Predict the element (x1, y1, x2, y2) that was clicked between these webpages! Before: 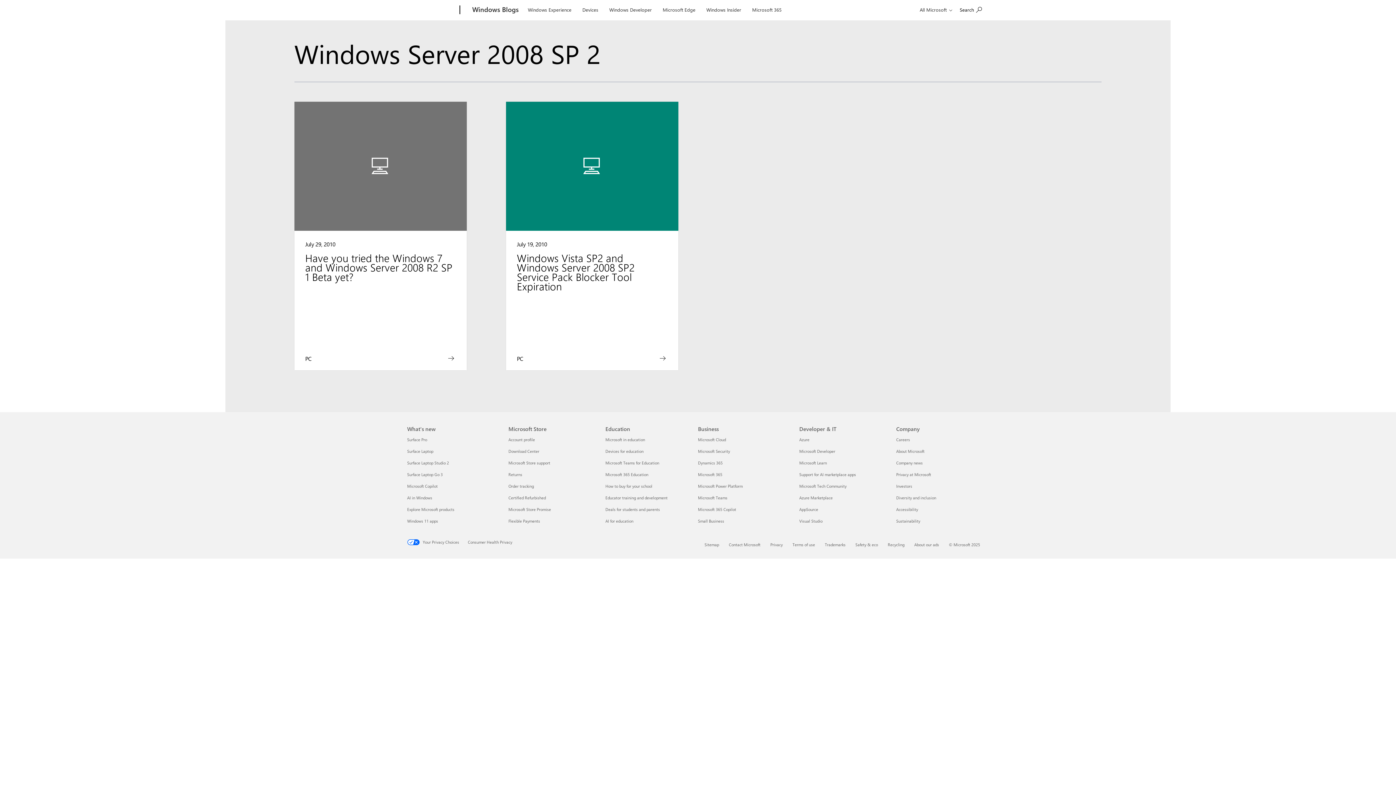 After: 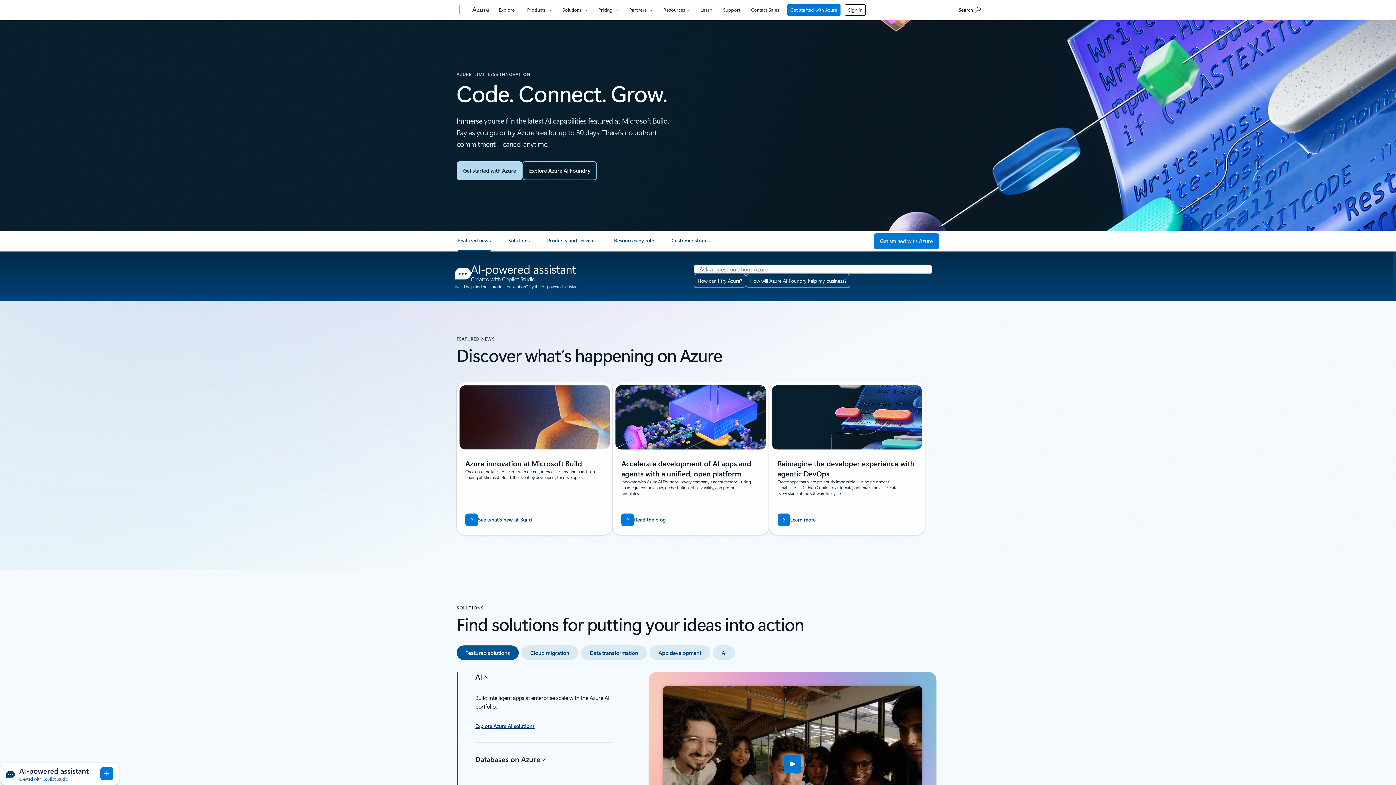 Action: bbox: (799, 436, 809, 442) label: Azure Developer & IT